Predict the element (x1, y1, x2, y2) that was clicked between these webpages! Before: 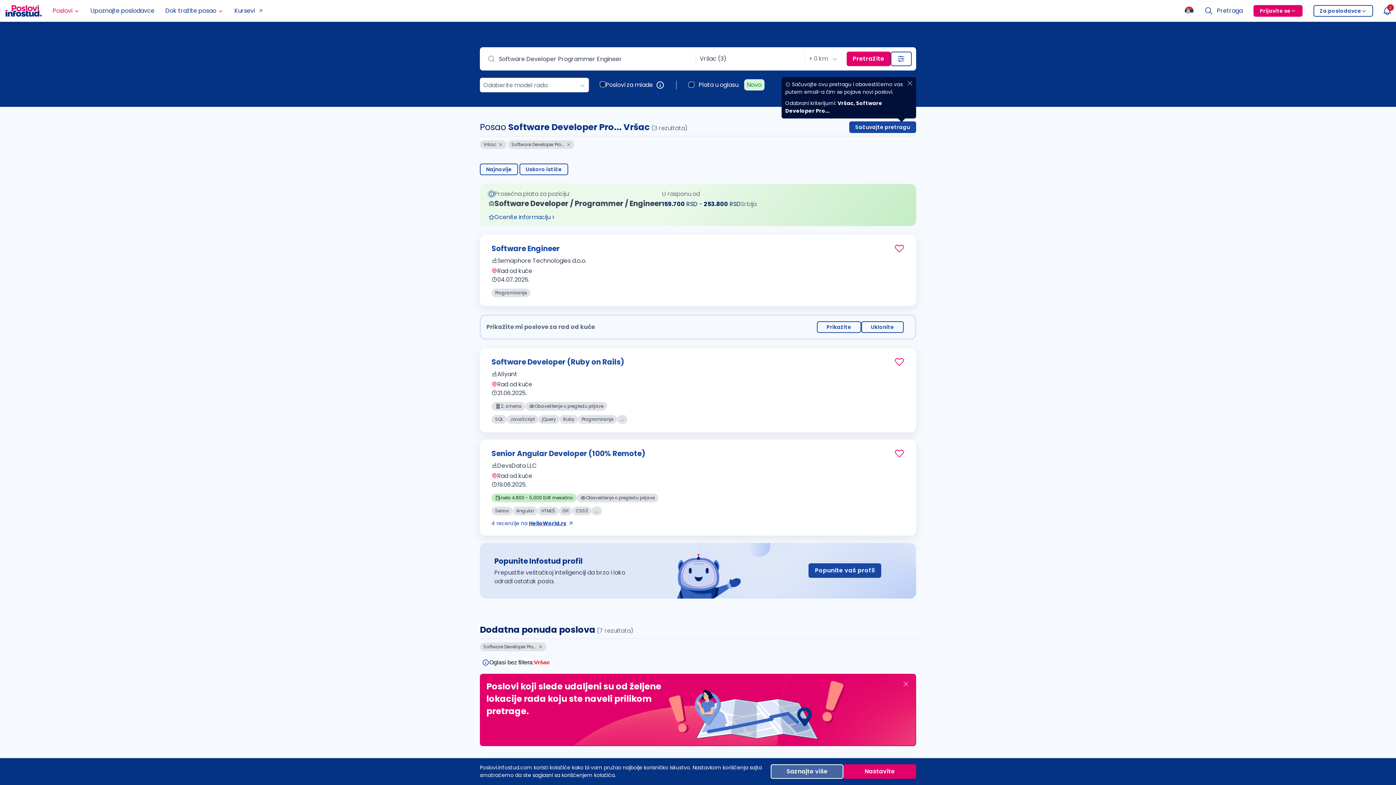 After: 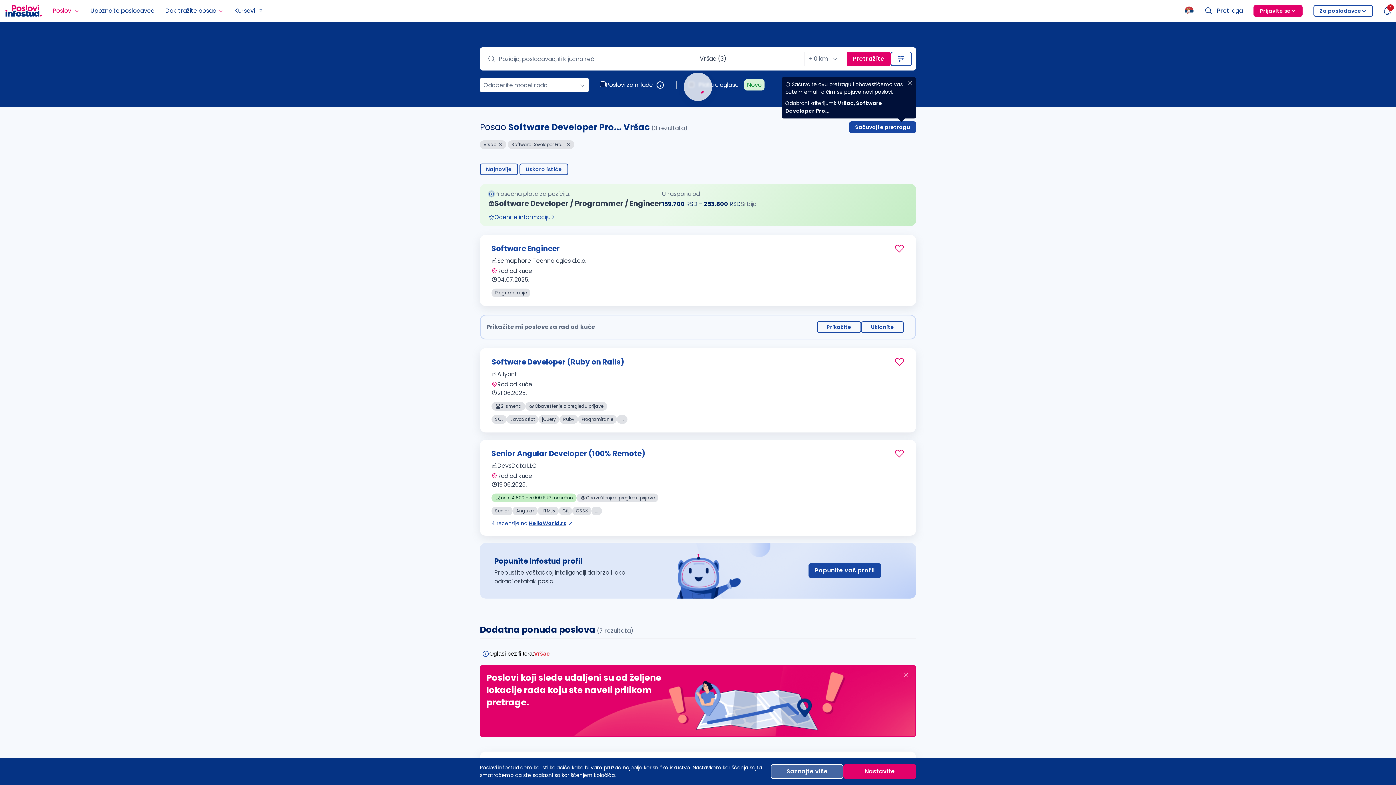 Action: bbox: (538, 644, 542, 650)